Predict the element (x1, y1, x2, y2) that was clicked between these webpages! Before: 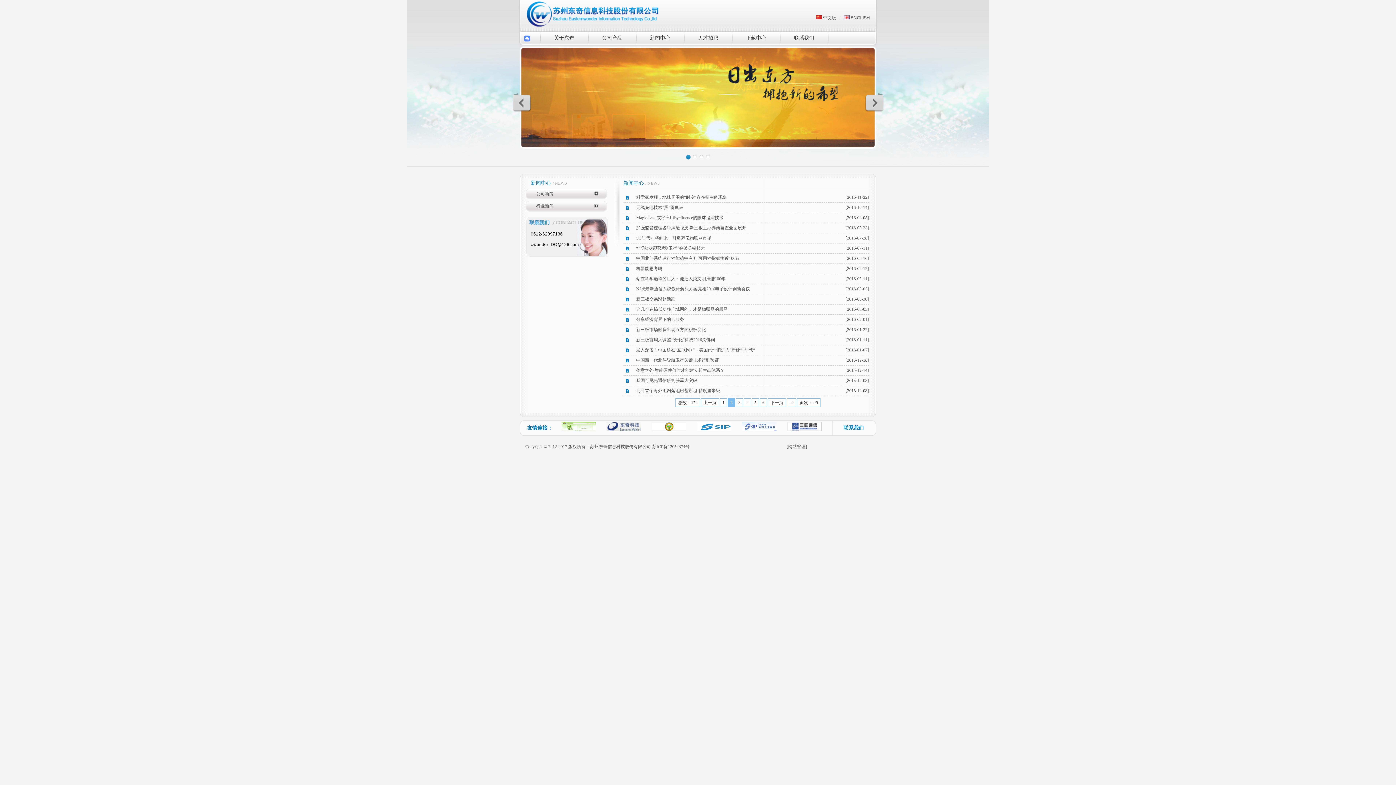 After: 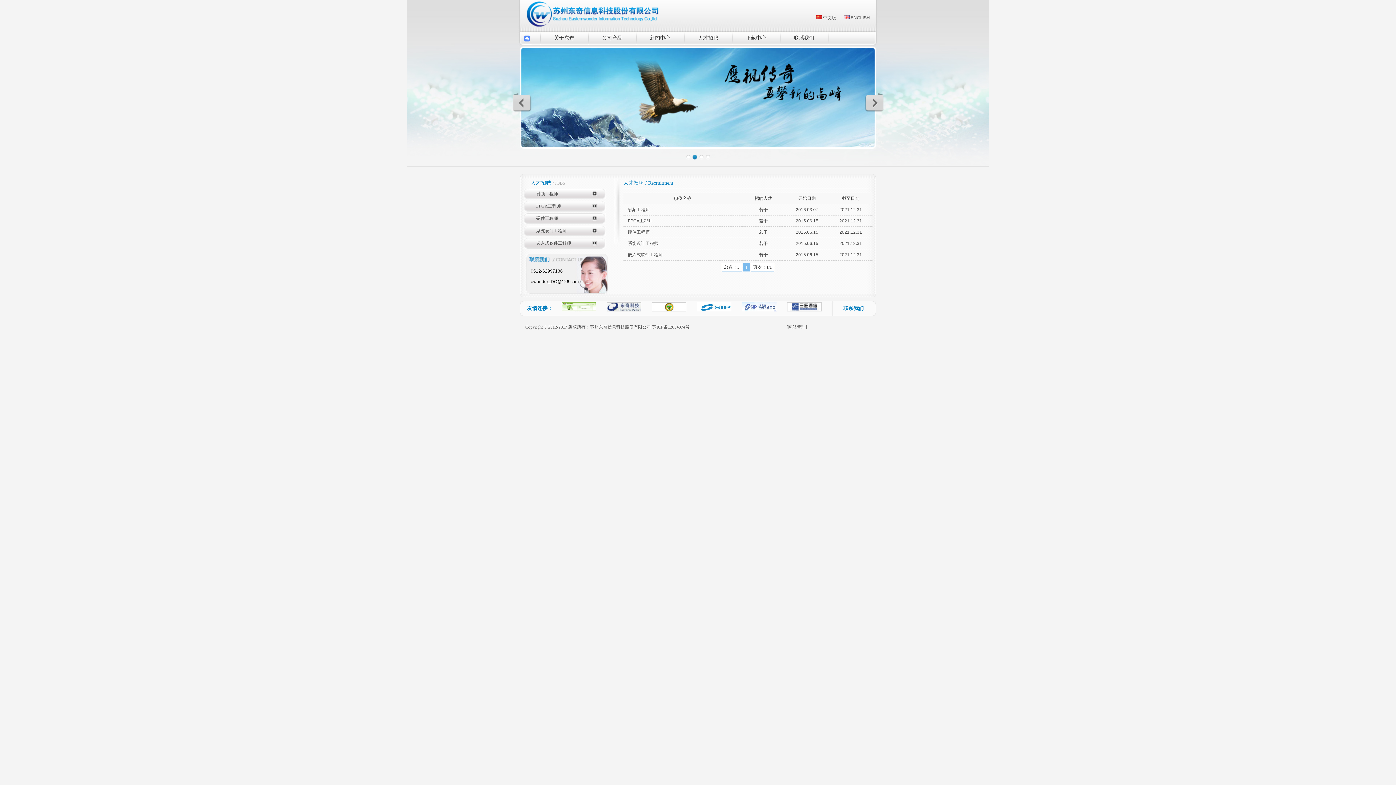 Action: bbox: (684, 31, 732, 44) label: 人才招聘